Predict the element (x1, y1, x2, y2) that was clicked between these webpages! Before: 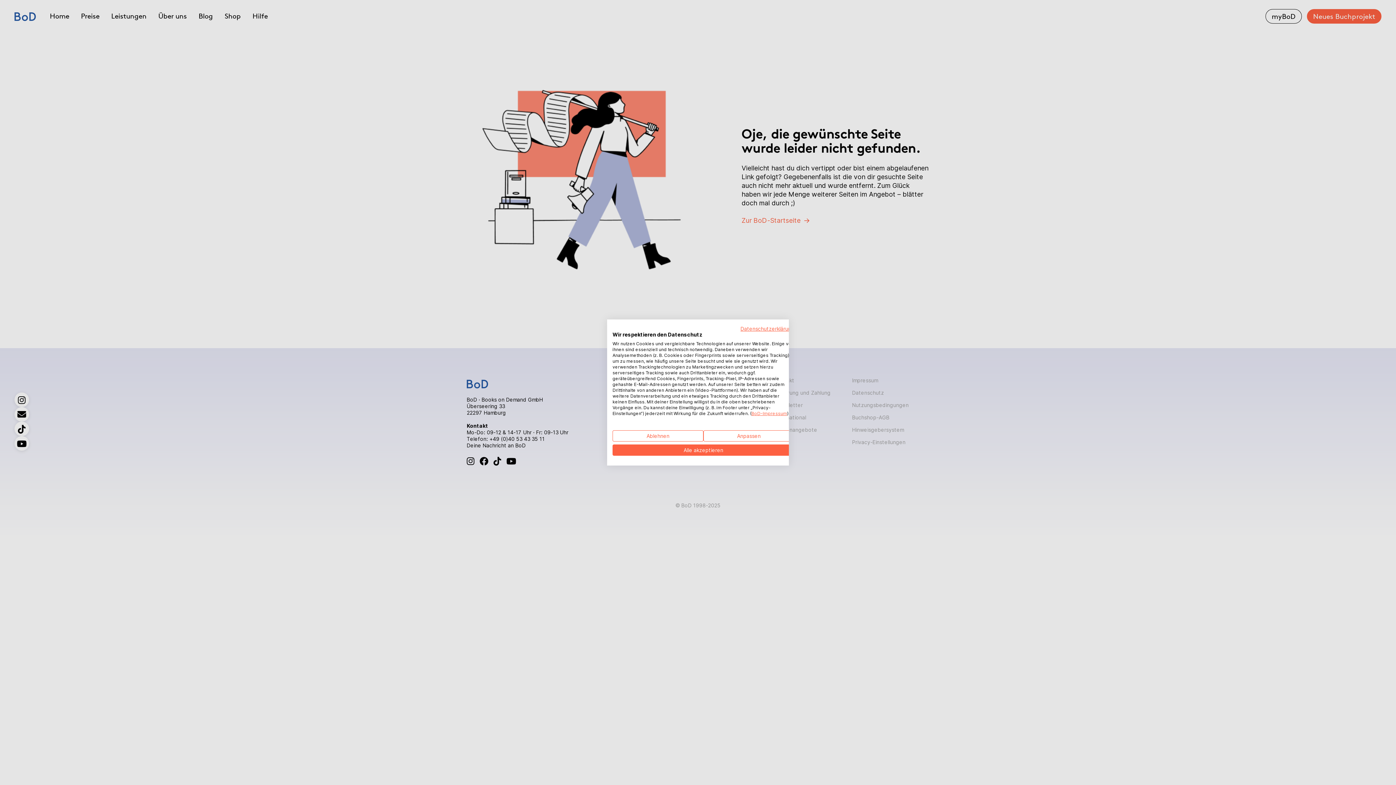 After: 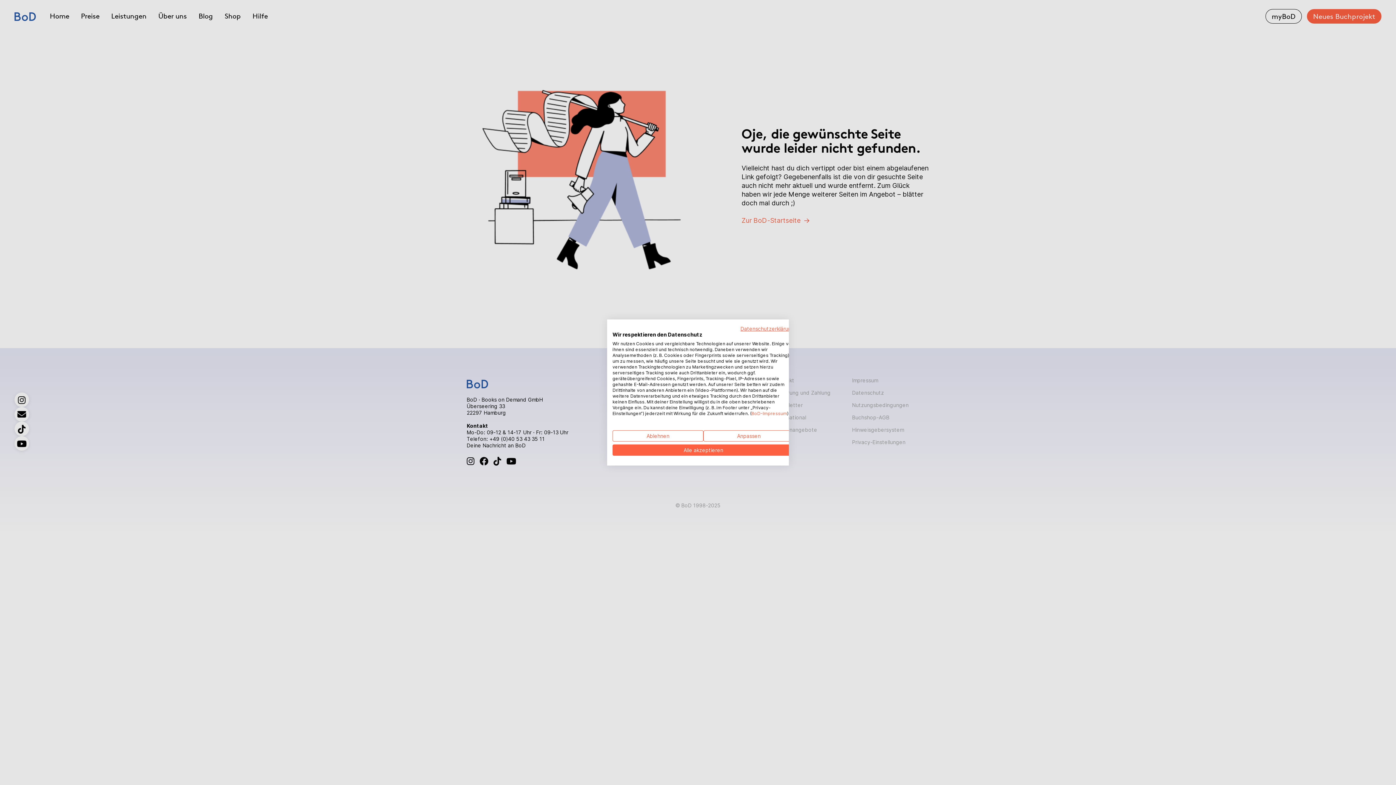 Action: label: BoD-Impressum bbox: (751, 410, 787, 416)